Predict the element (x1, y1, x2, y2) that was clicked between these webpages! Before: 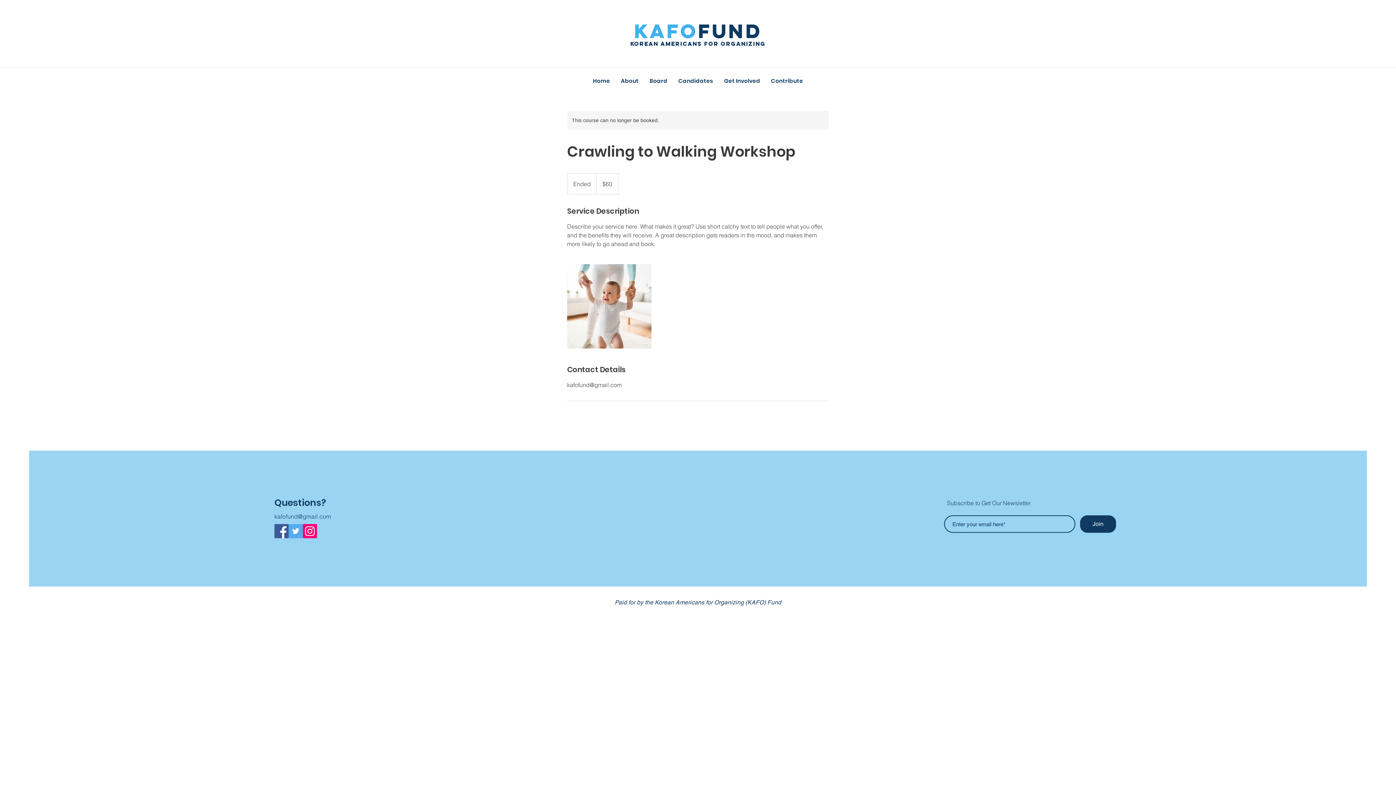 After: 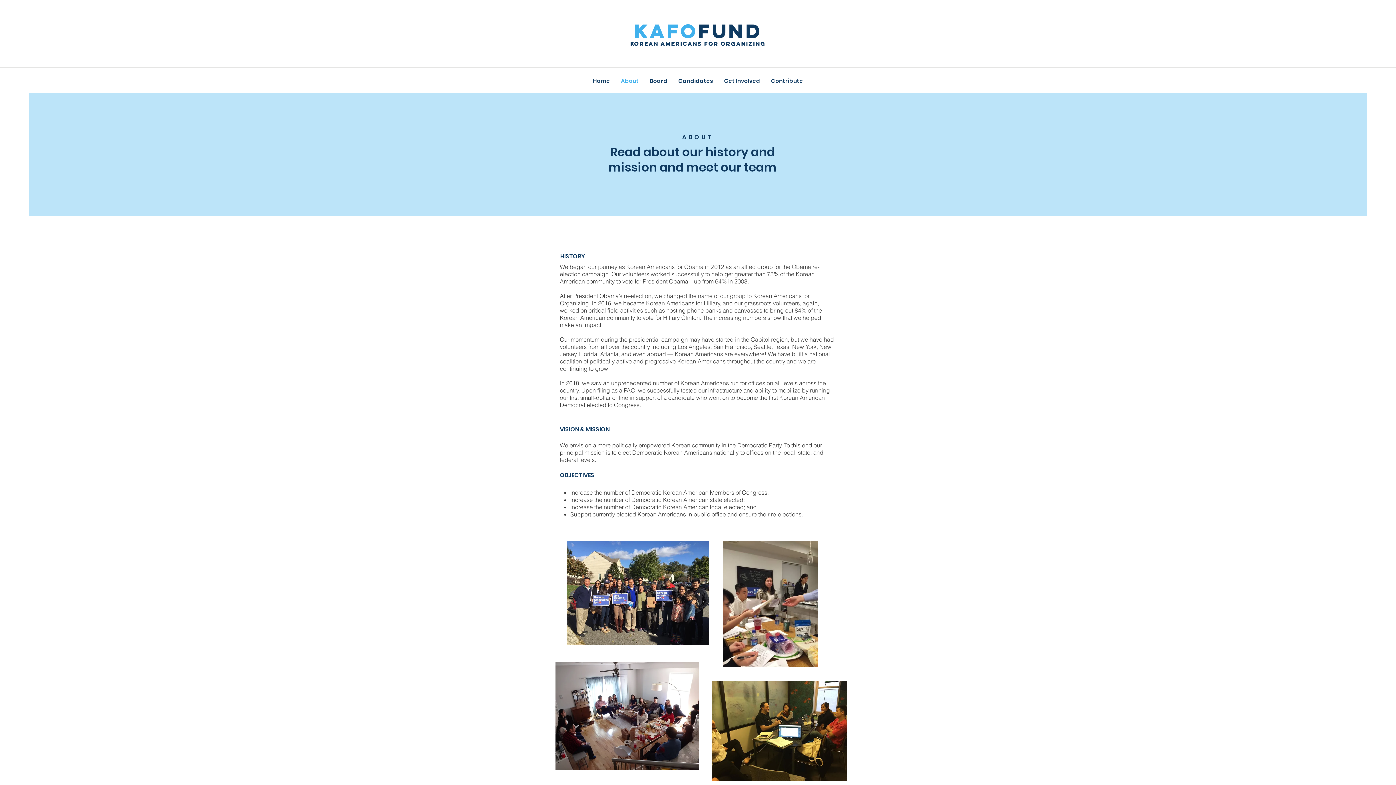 Action: bbox: (615, 72, 644, 90) label: About